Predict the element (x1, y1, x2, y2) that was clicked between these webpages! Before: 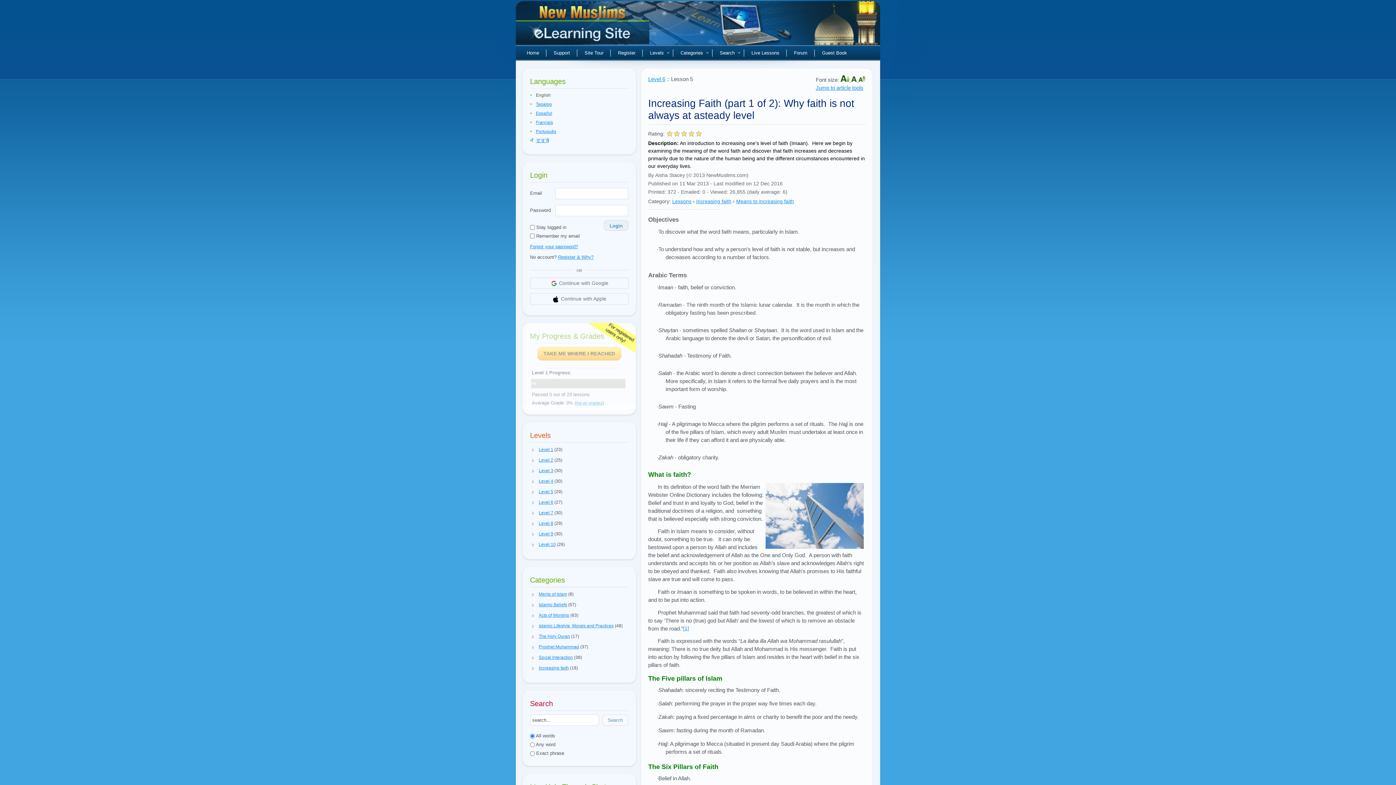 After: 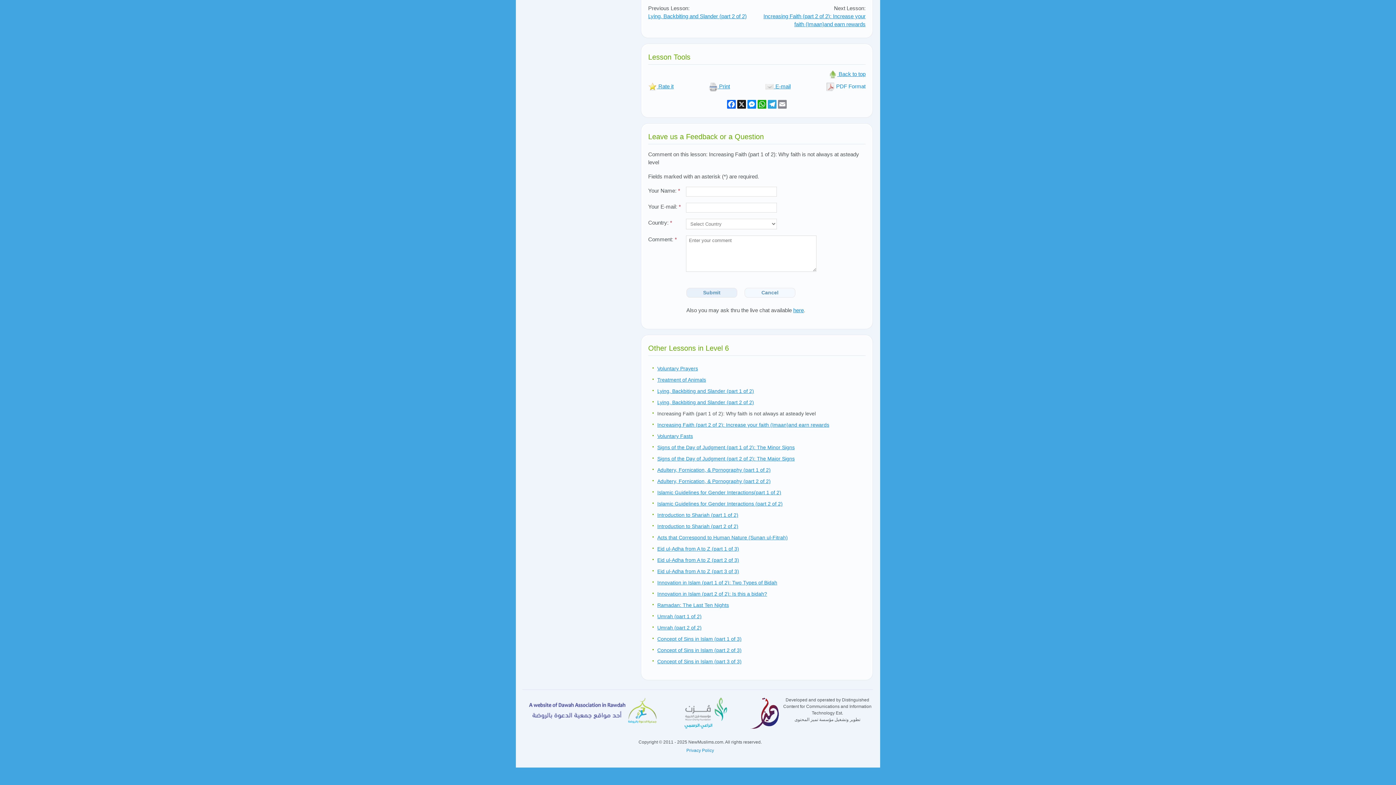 Action: bbox: (816, 84, 863, 90) label: Jump to article tools